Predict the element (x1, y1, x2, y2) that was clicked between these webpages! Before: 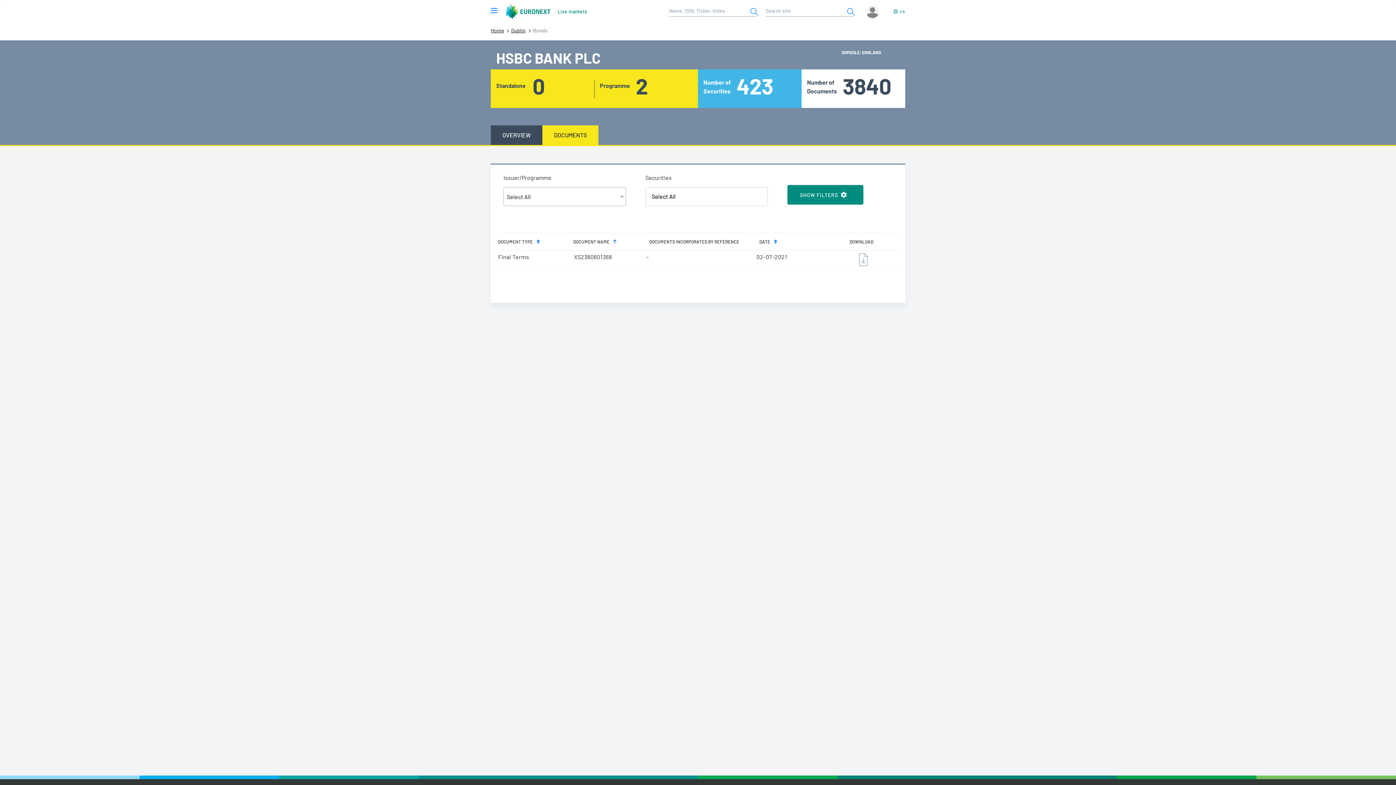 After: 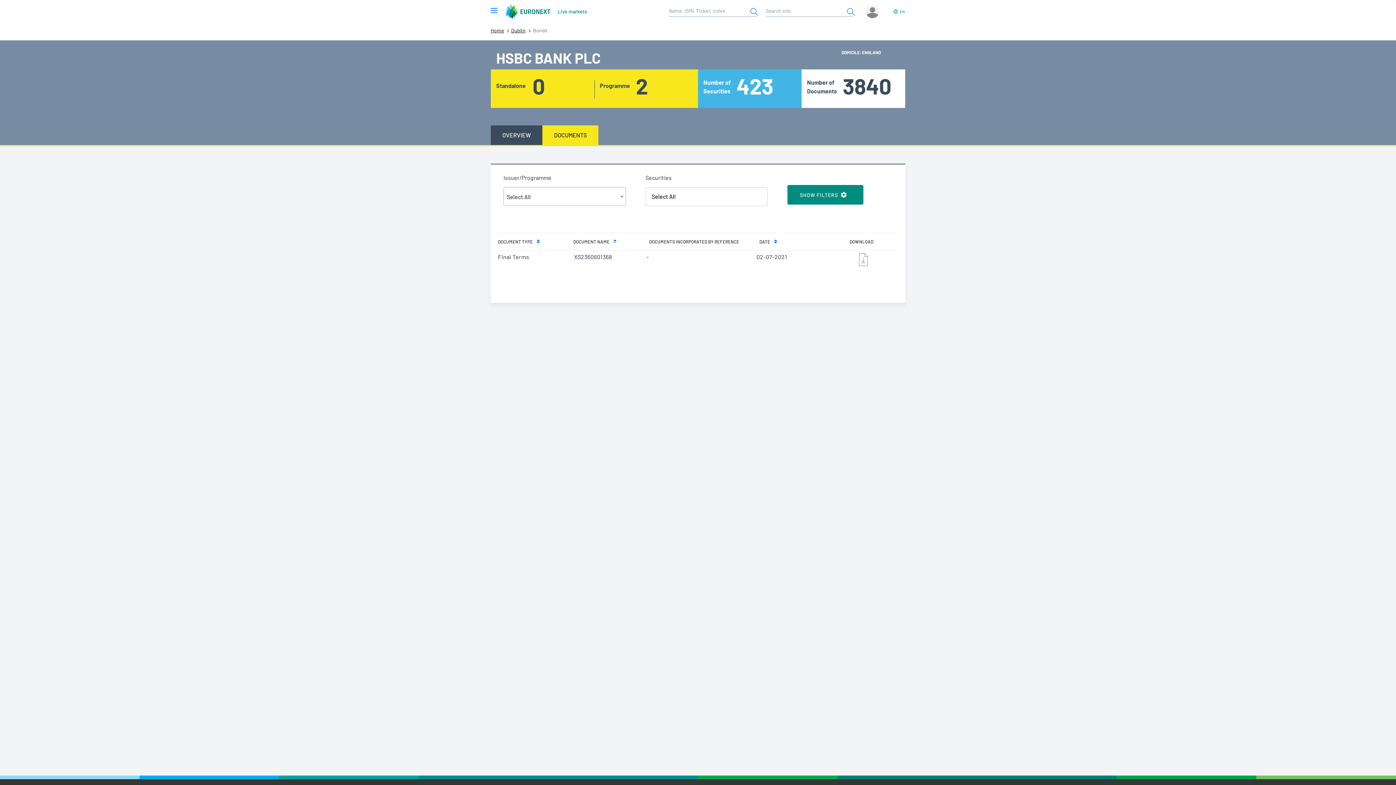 Action: bbox: (542, 125, 598, 145) label: DOCUMENTS